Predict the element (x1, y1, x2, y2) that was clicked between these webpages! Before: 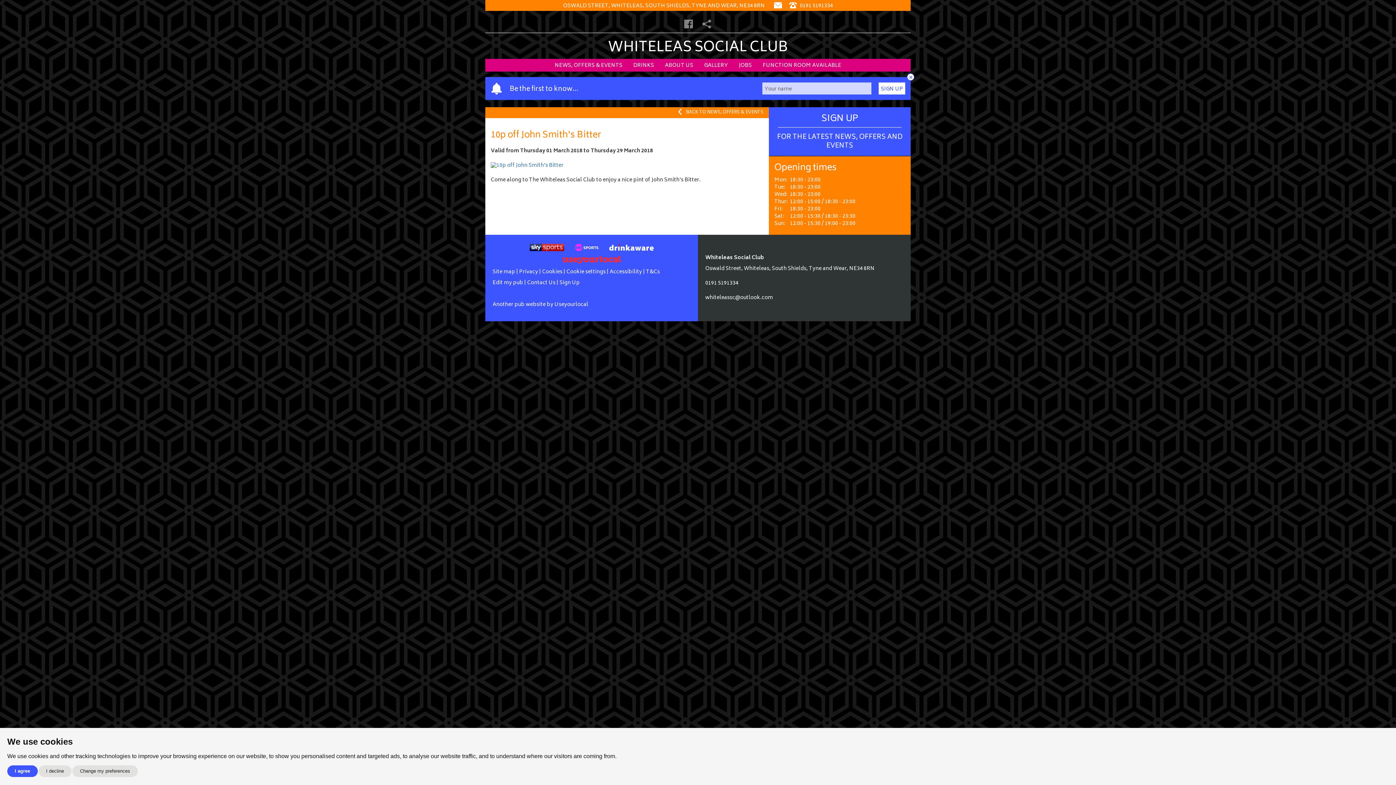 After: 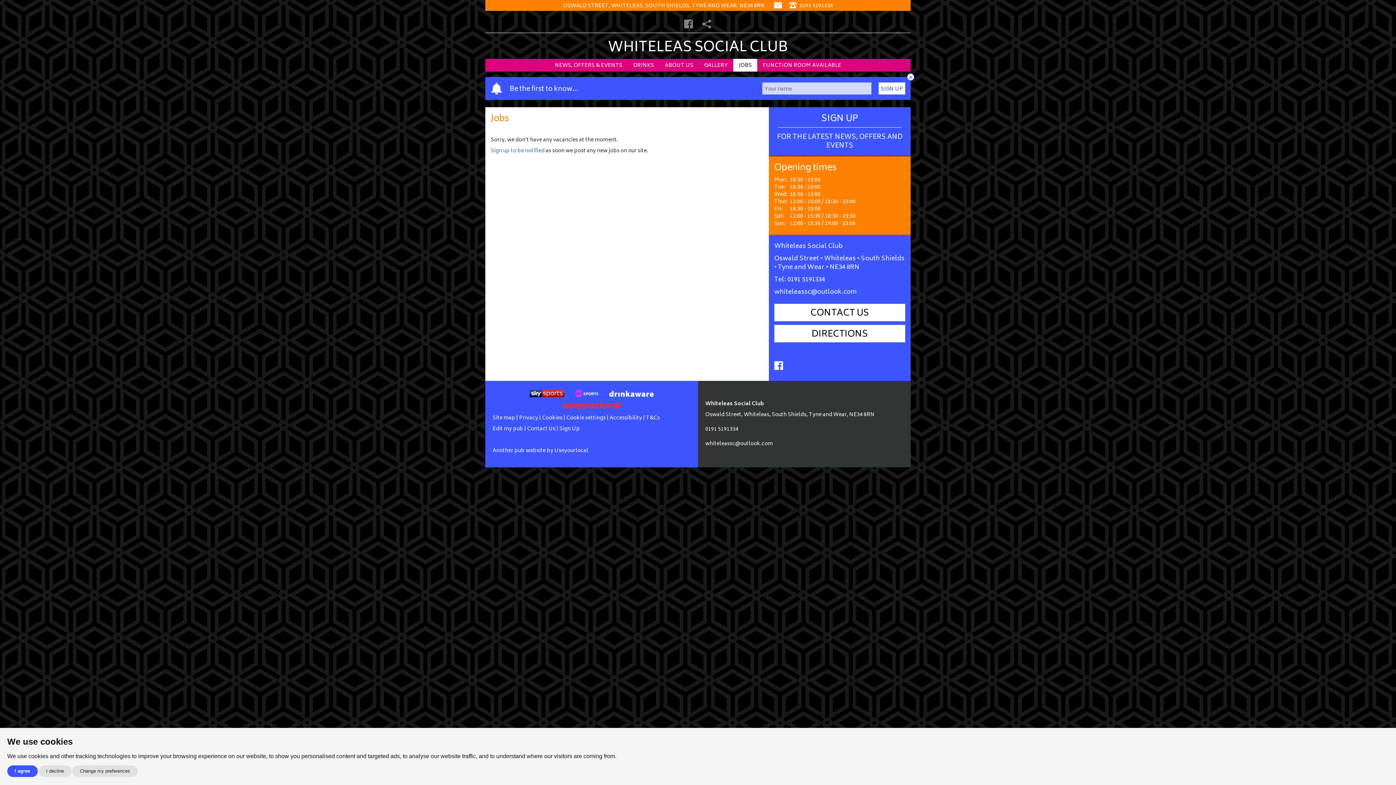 Action: bbox: (733, 58, 757, 71) label: JOBS